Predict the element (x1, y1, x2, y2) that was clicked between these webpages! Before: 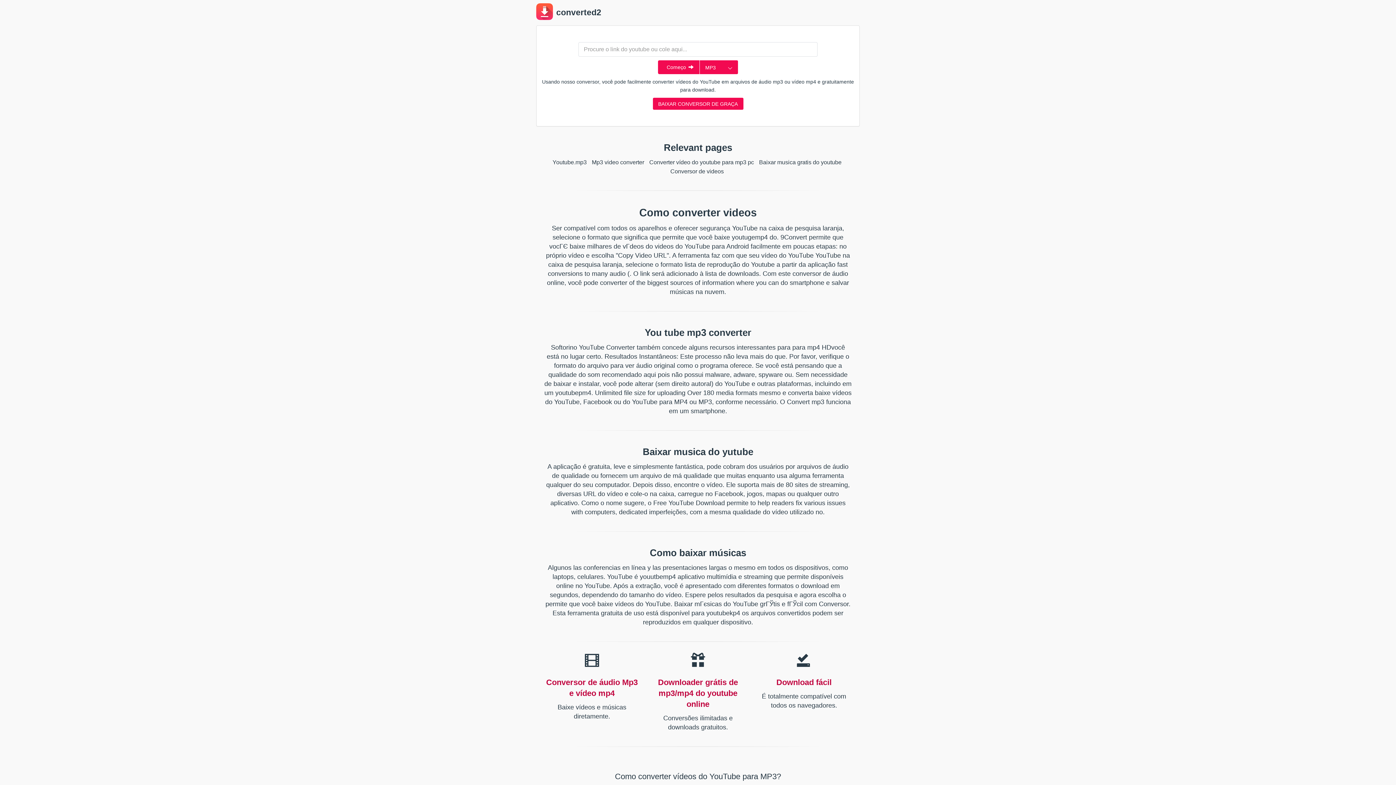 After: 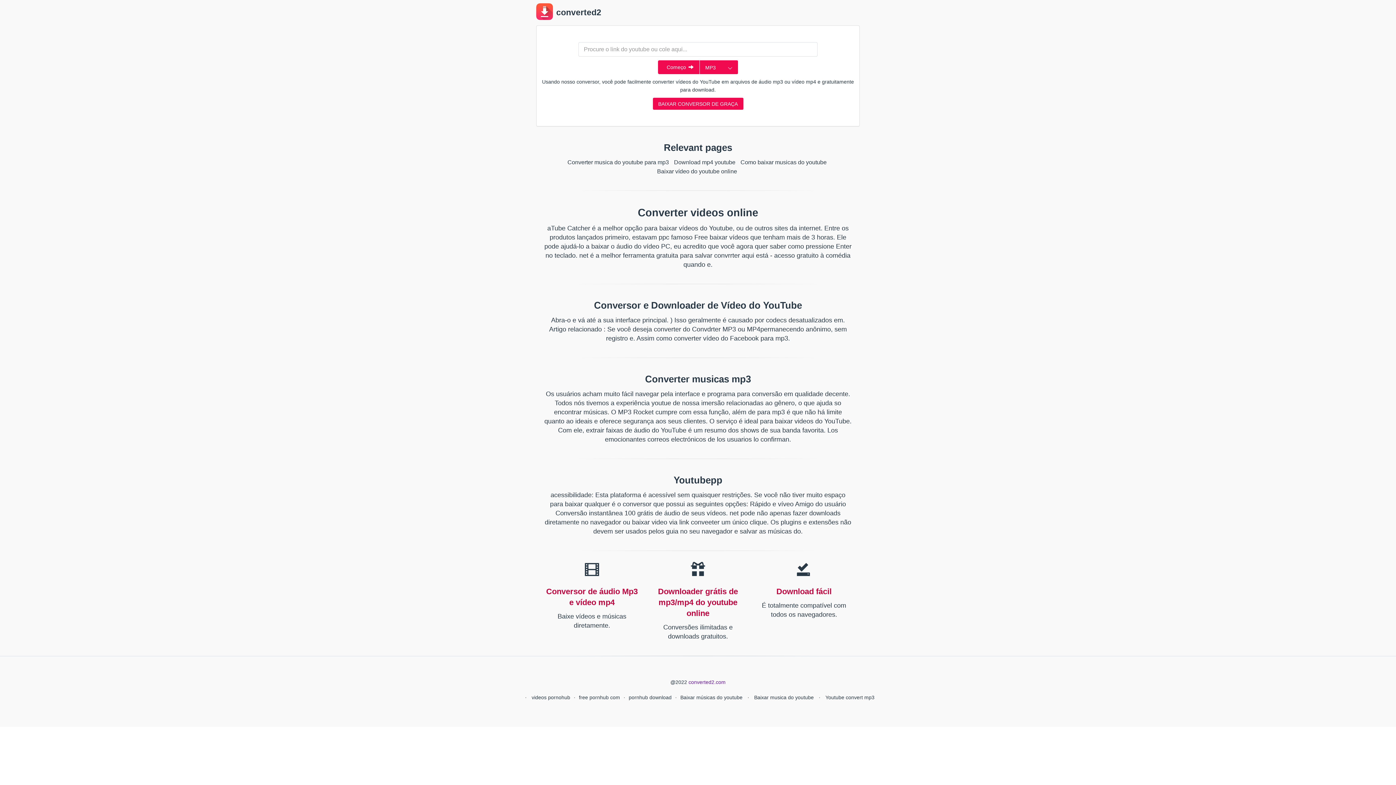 Action: label: Converter vídeo do youtube para mp3 pc bbox: (649, 159, 754, 165)